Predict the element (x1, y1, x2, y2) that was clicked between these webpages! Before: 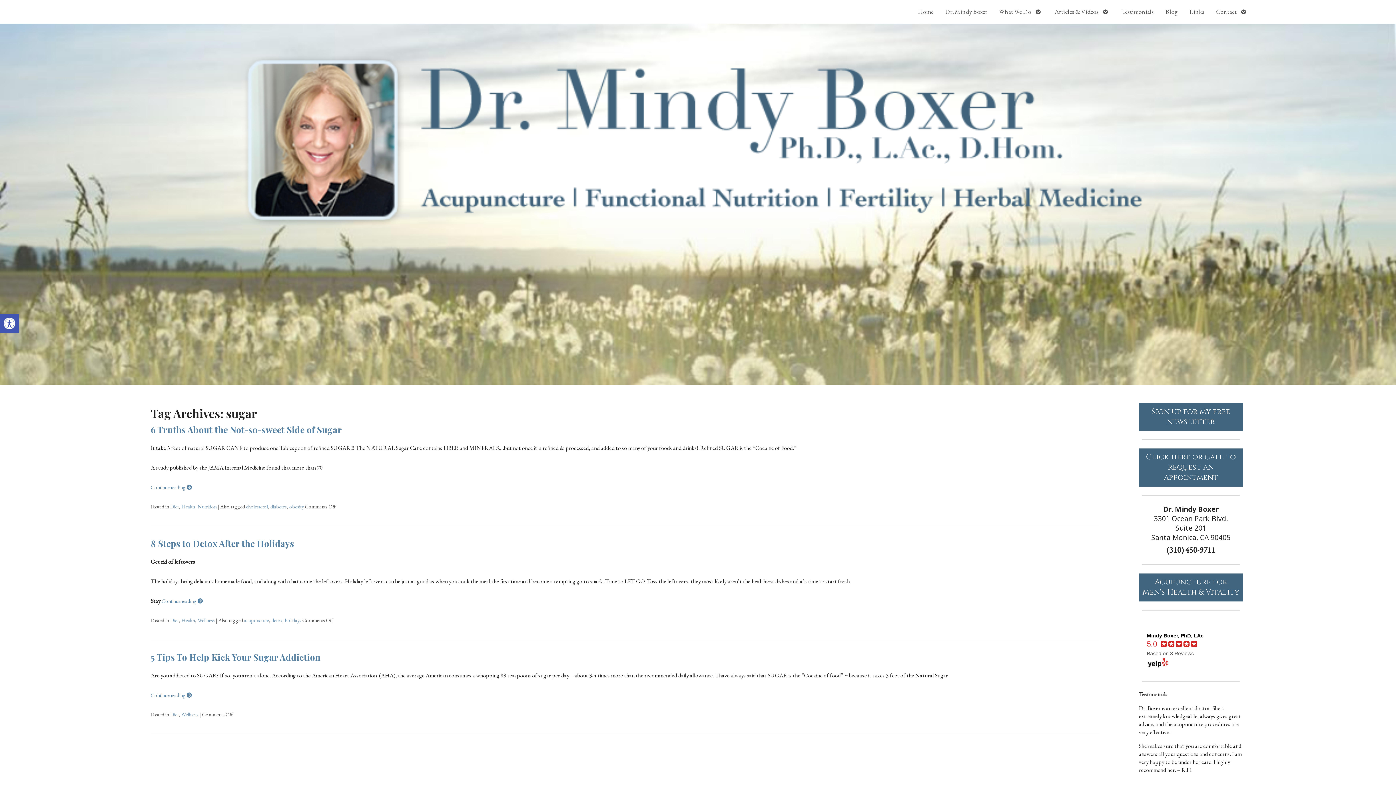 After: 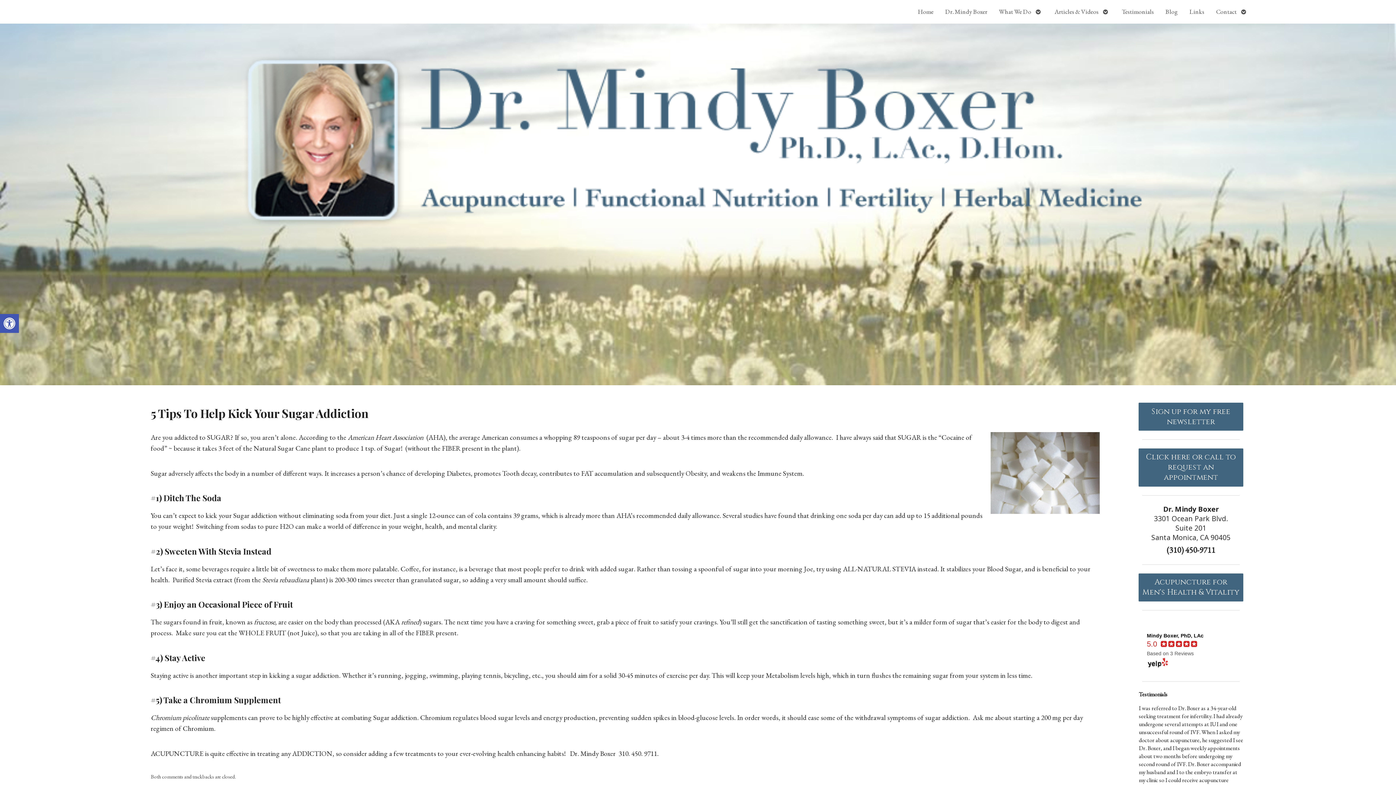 Action: bbox: (150, 692, 191, 699) label: Continue reading 